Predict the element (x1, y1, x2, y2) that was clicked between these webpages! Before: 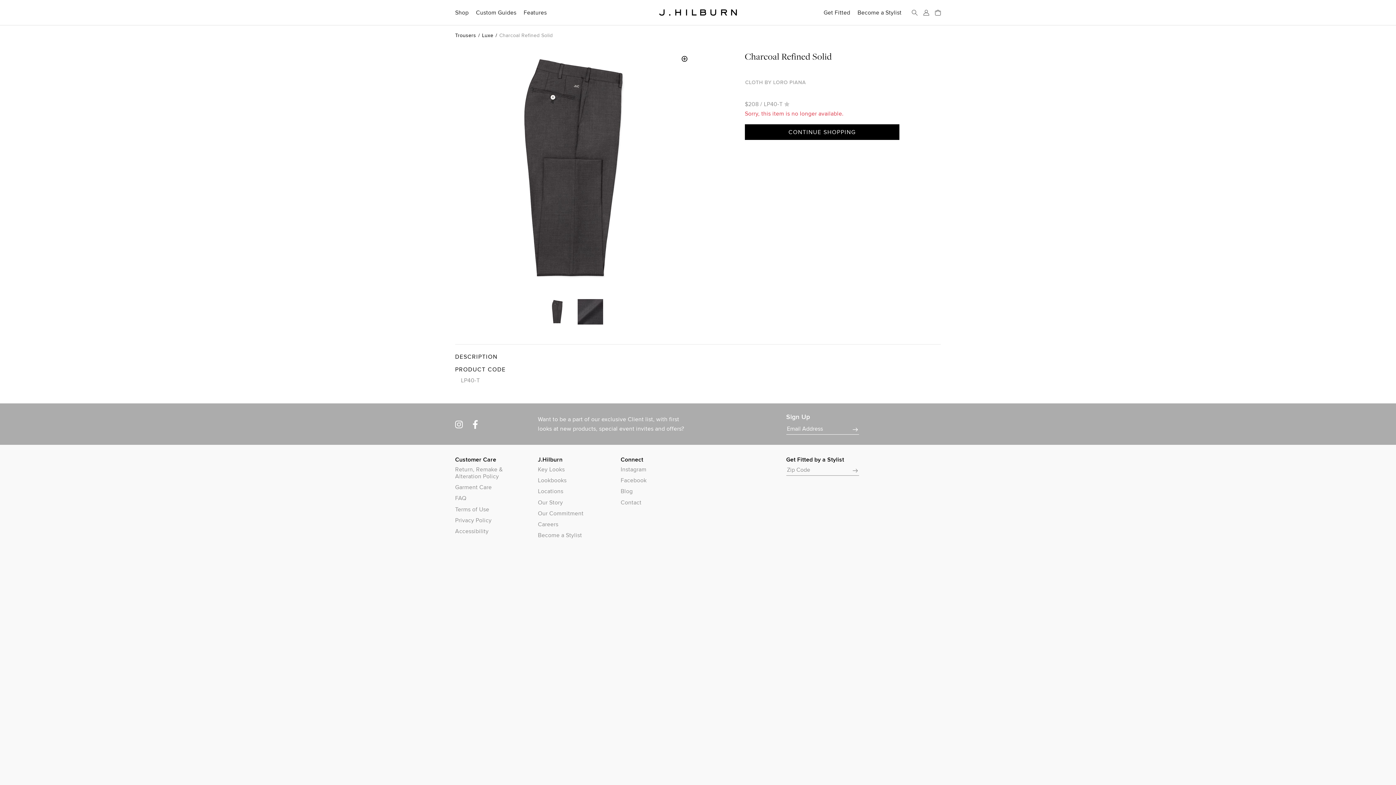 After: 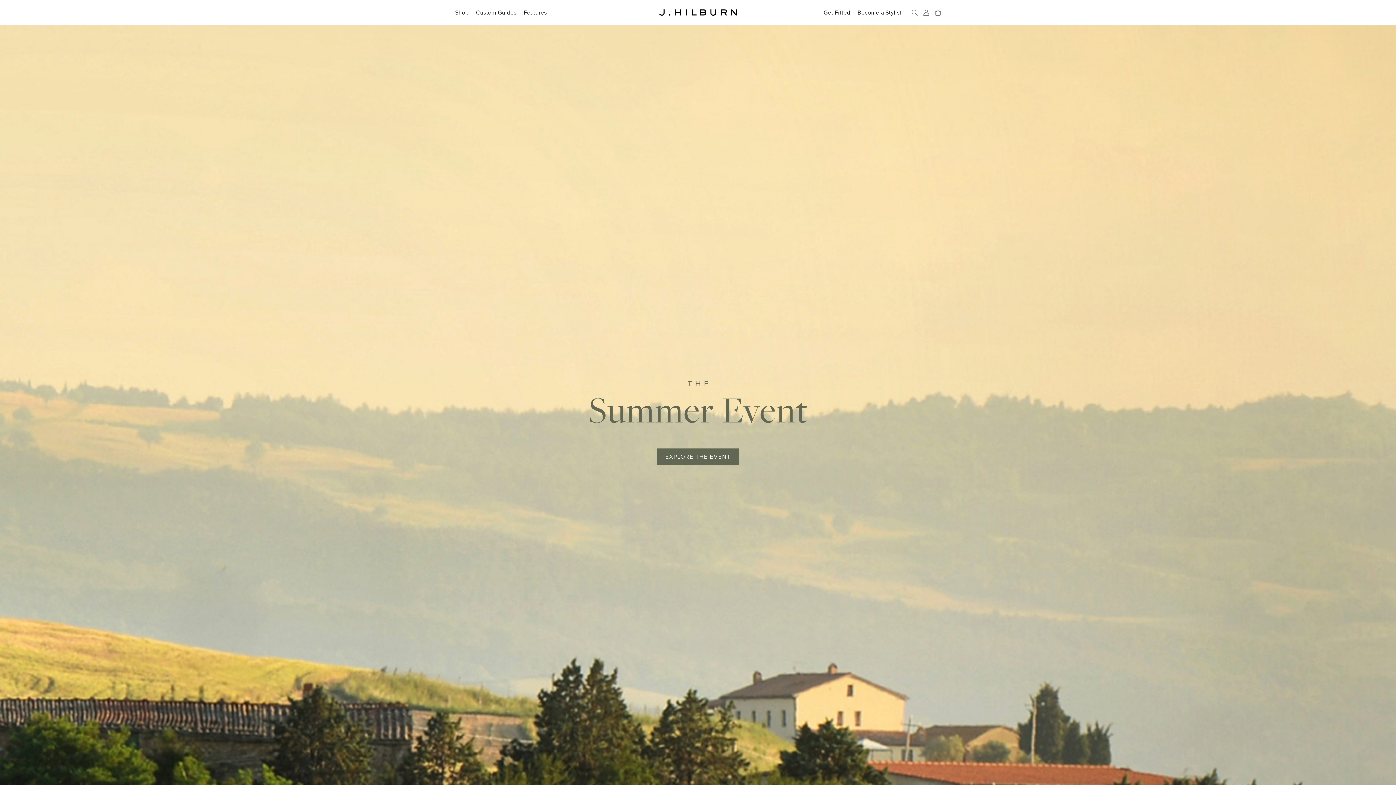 Action: bbox: (659, 9, 737, 15) label: J.Hilburn - Custom-Made Men’s Clothing